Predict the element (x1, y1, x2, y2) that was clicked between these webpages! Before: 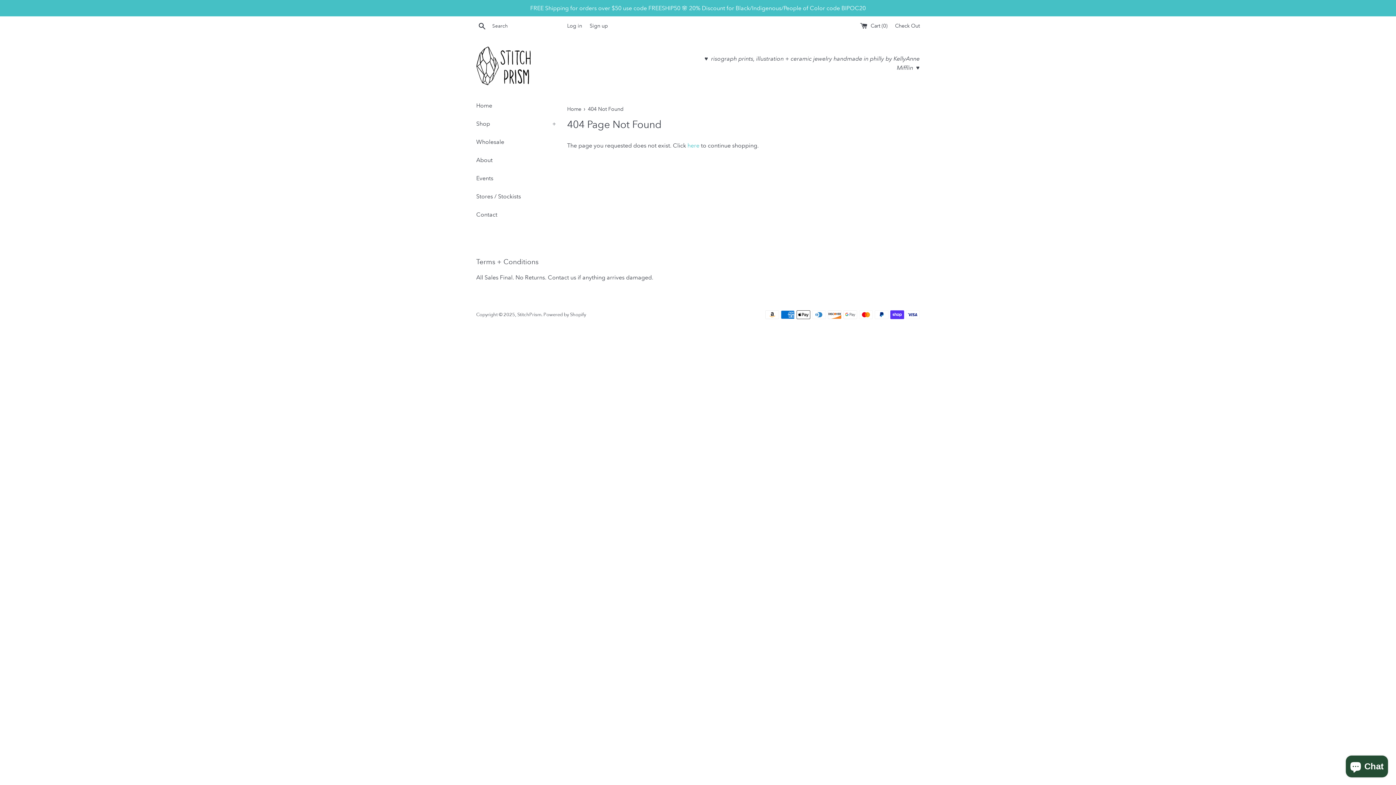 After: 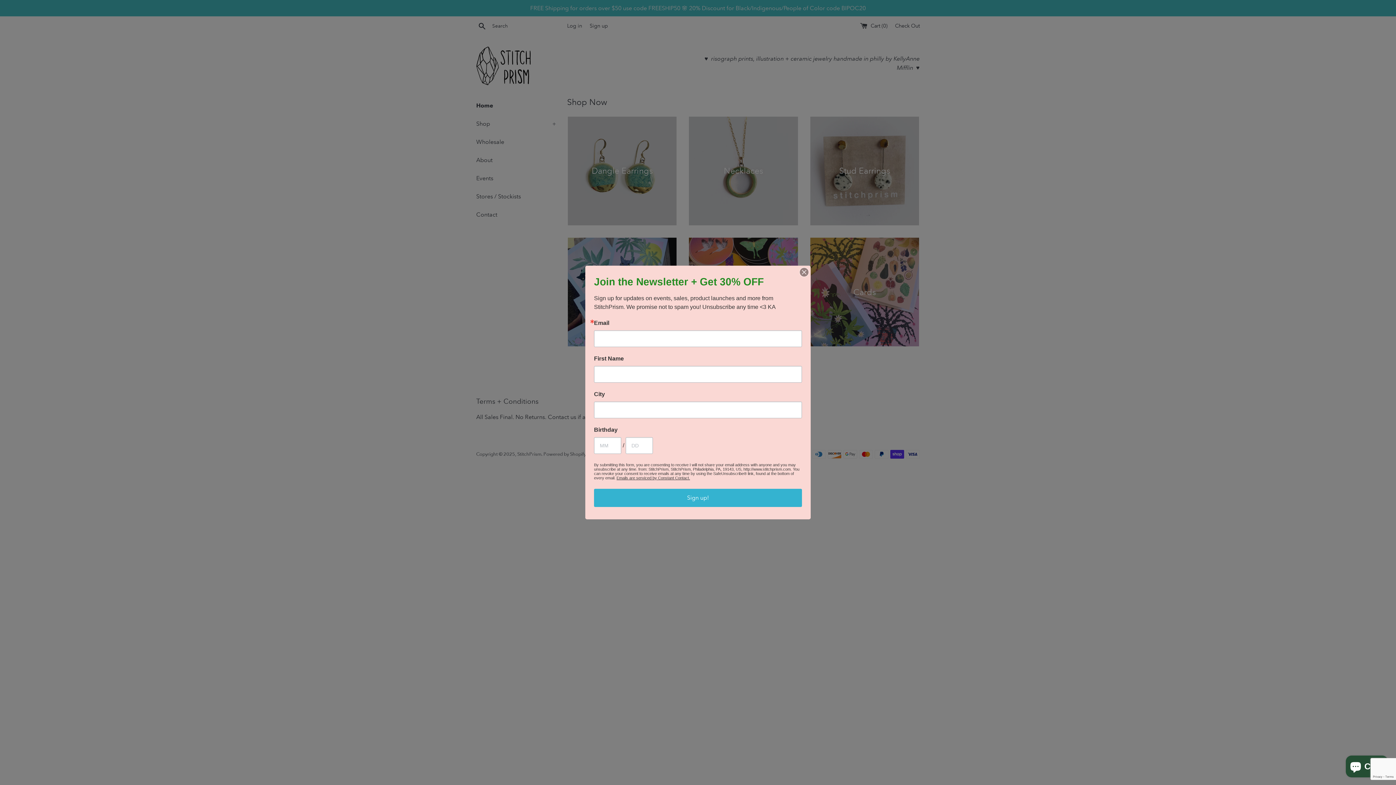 Action: bbox: (517, 311, 541, 317) label: StitchPrism